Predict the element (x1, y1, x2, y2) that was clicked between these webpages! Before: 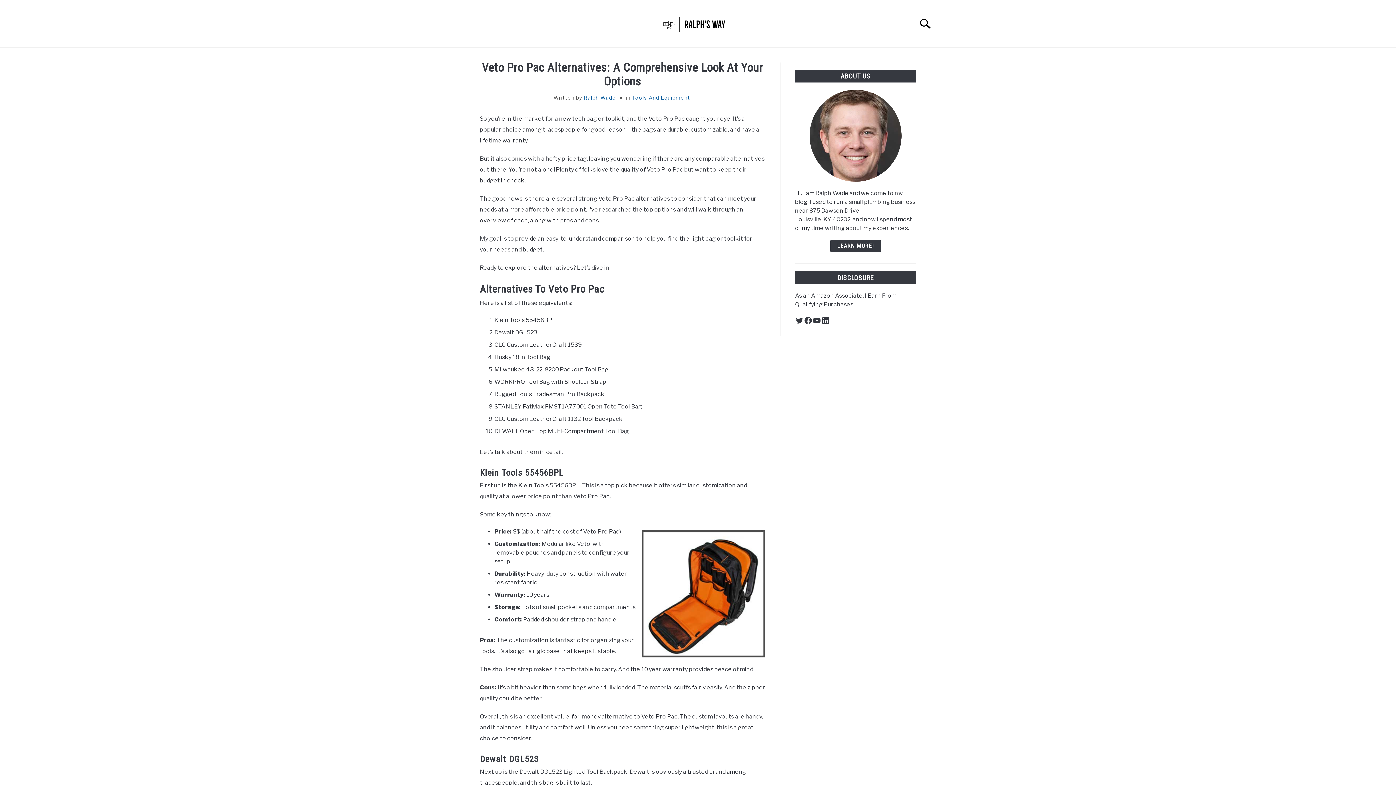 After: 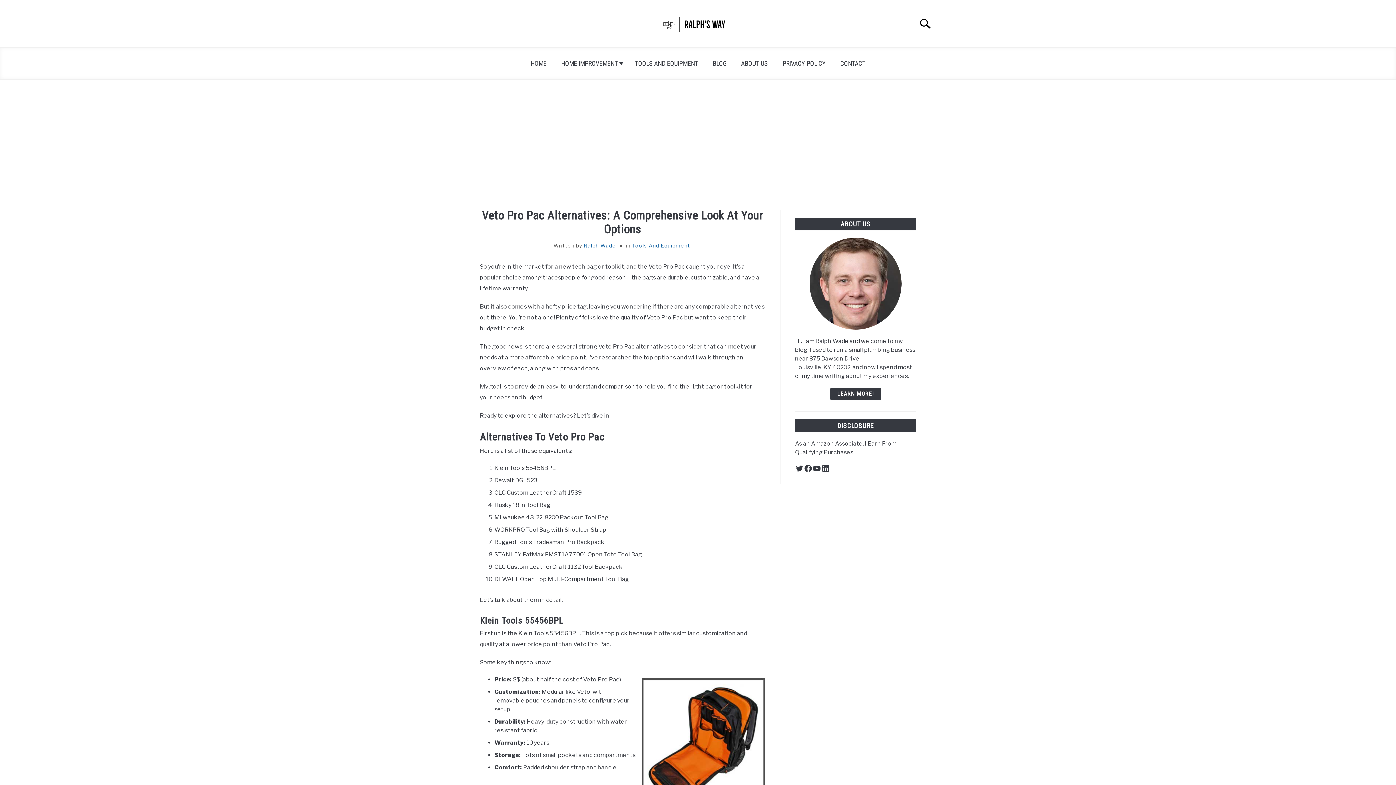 Action: label: LinkedIn bbox: (821, 316, 830, 324)